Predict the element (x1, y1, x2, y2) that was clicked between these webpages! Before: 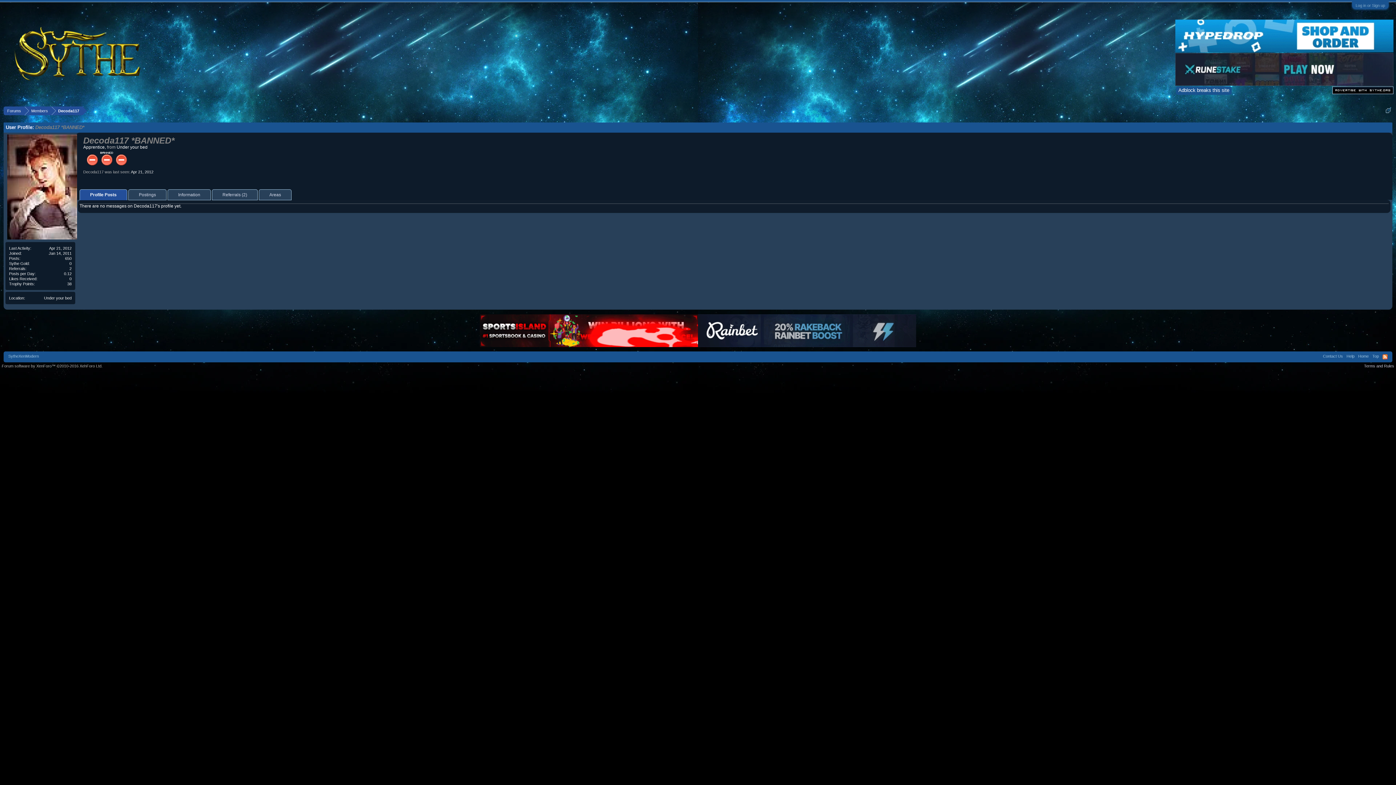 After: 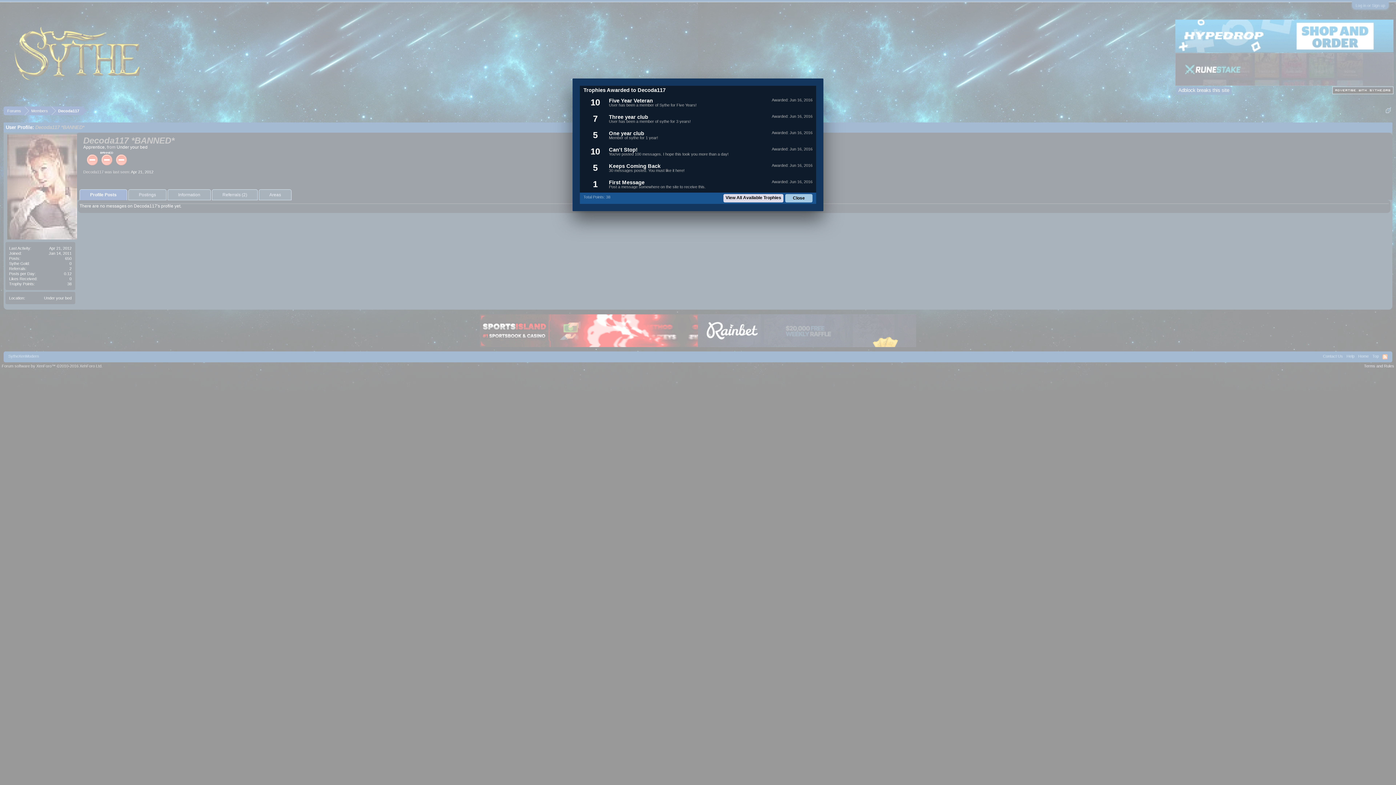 Action: label: 38 bbox: (67, 281, 71, 286)